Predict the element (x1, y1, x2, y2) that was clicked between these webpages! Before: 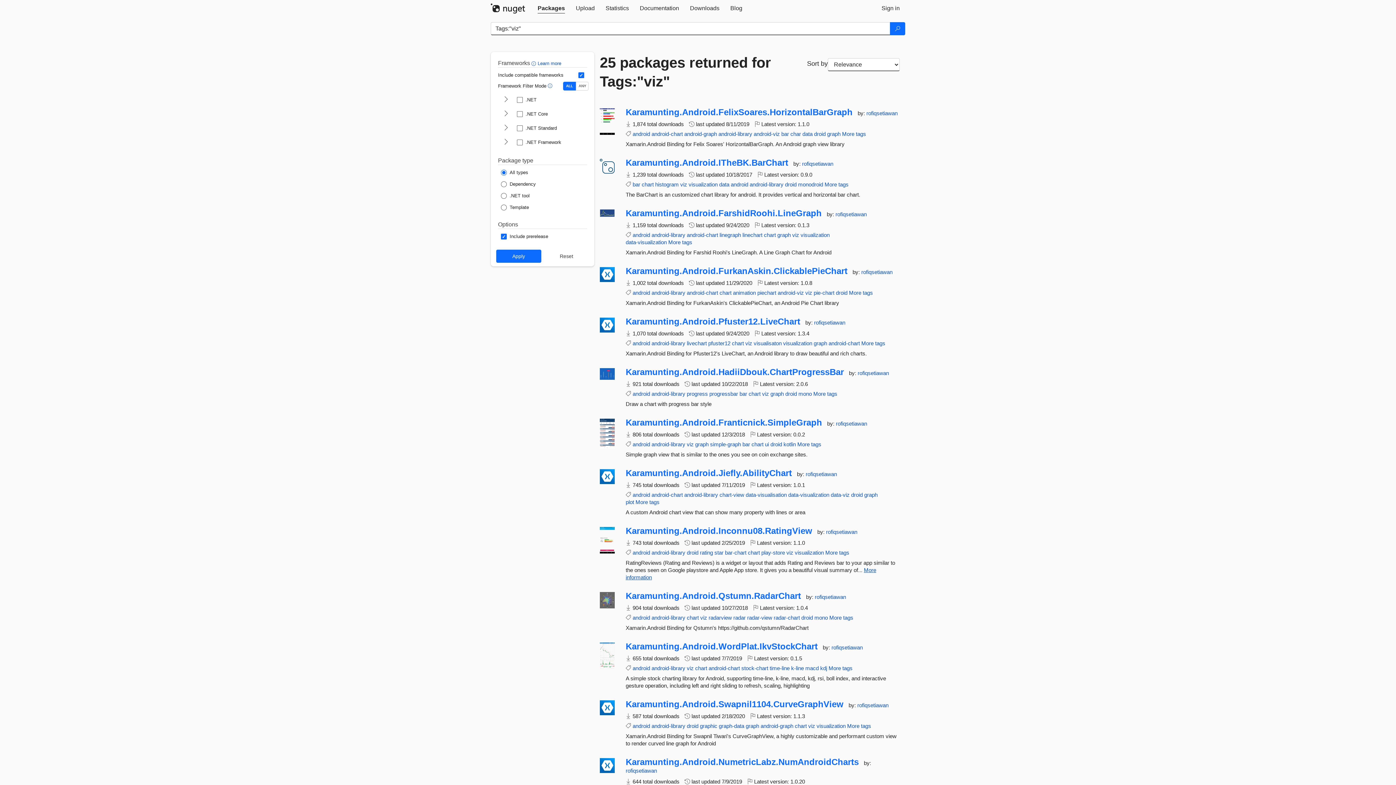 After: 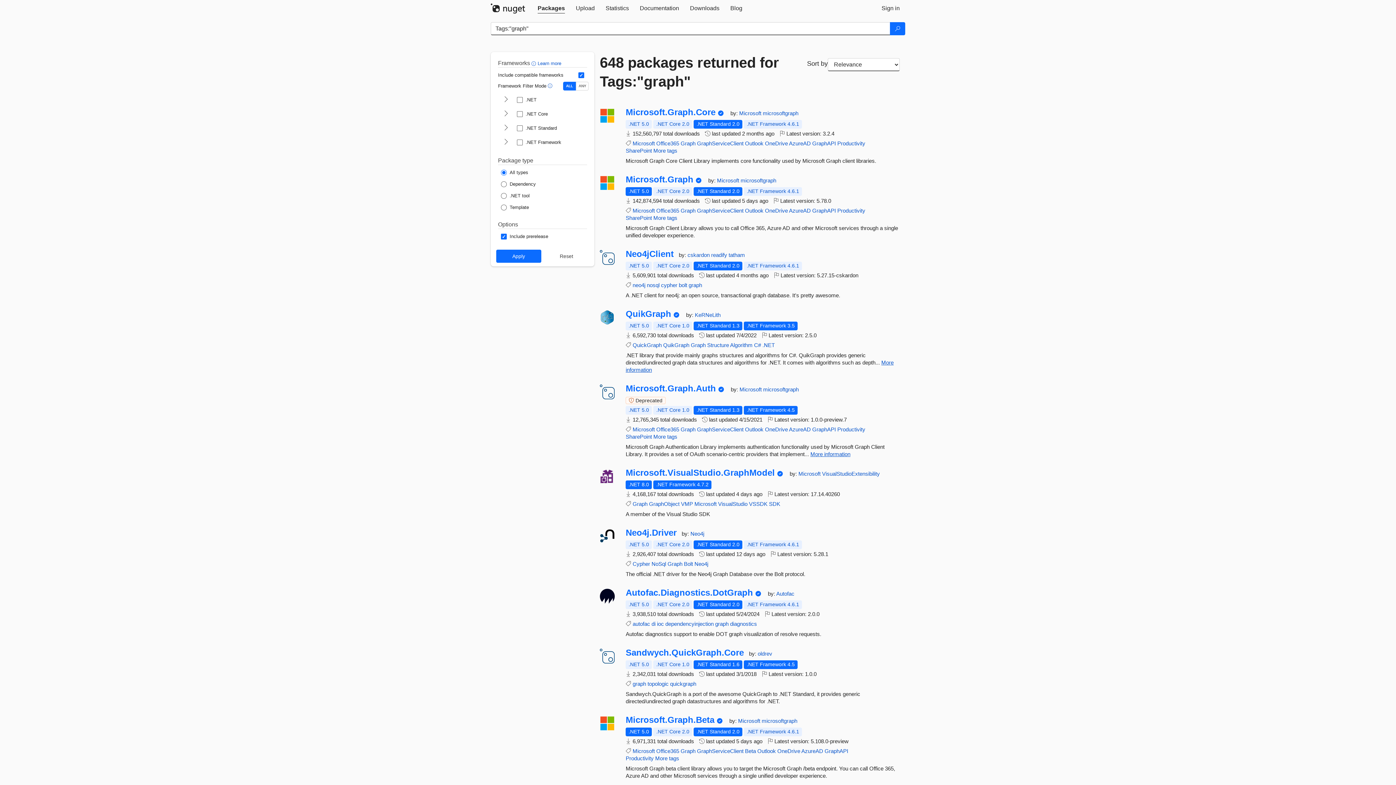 Action: bbox: (864, 492, 877, 498) label: graph